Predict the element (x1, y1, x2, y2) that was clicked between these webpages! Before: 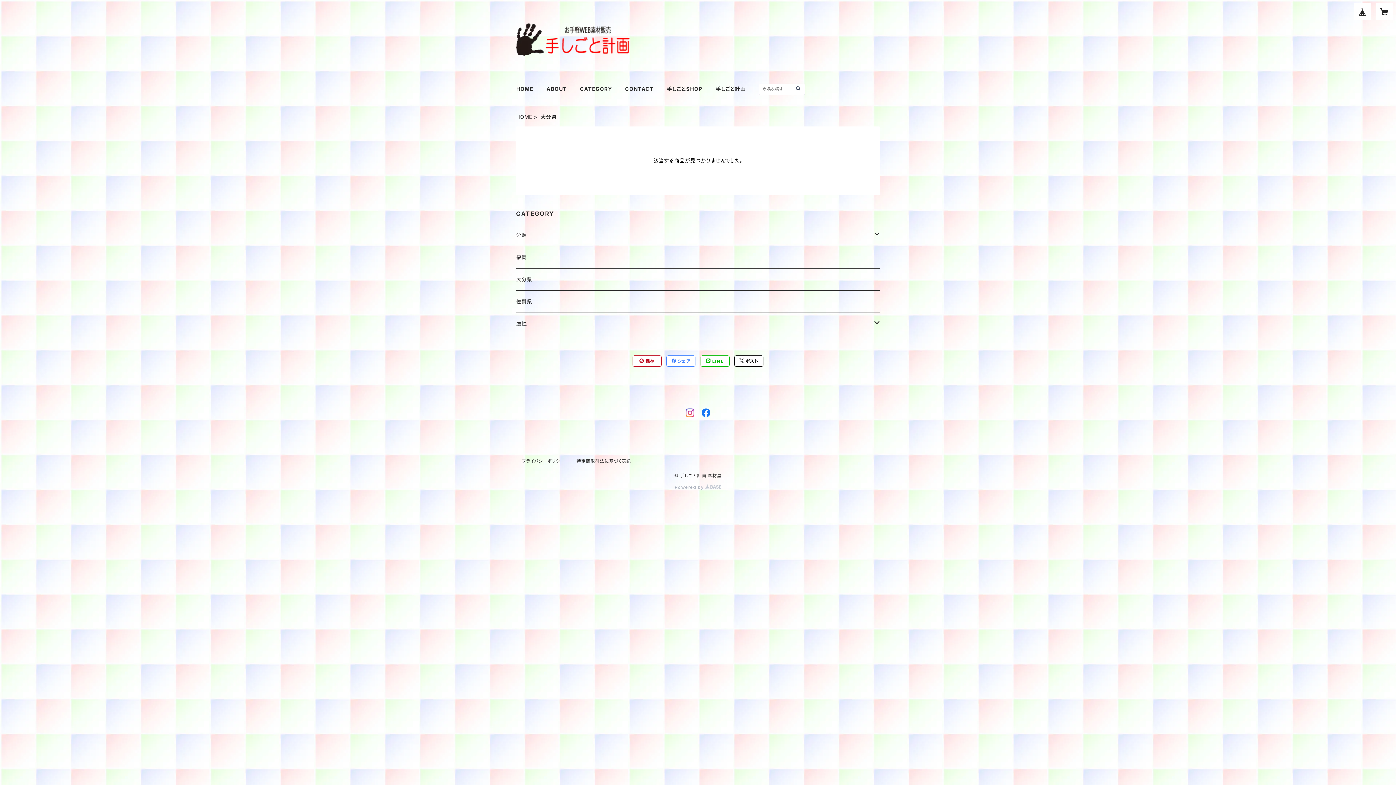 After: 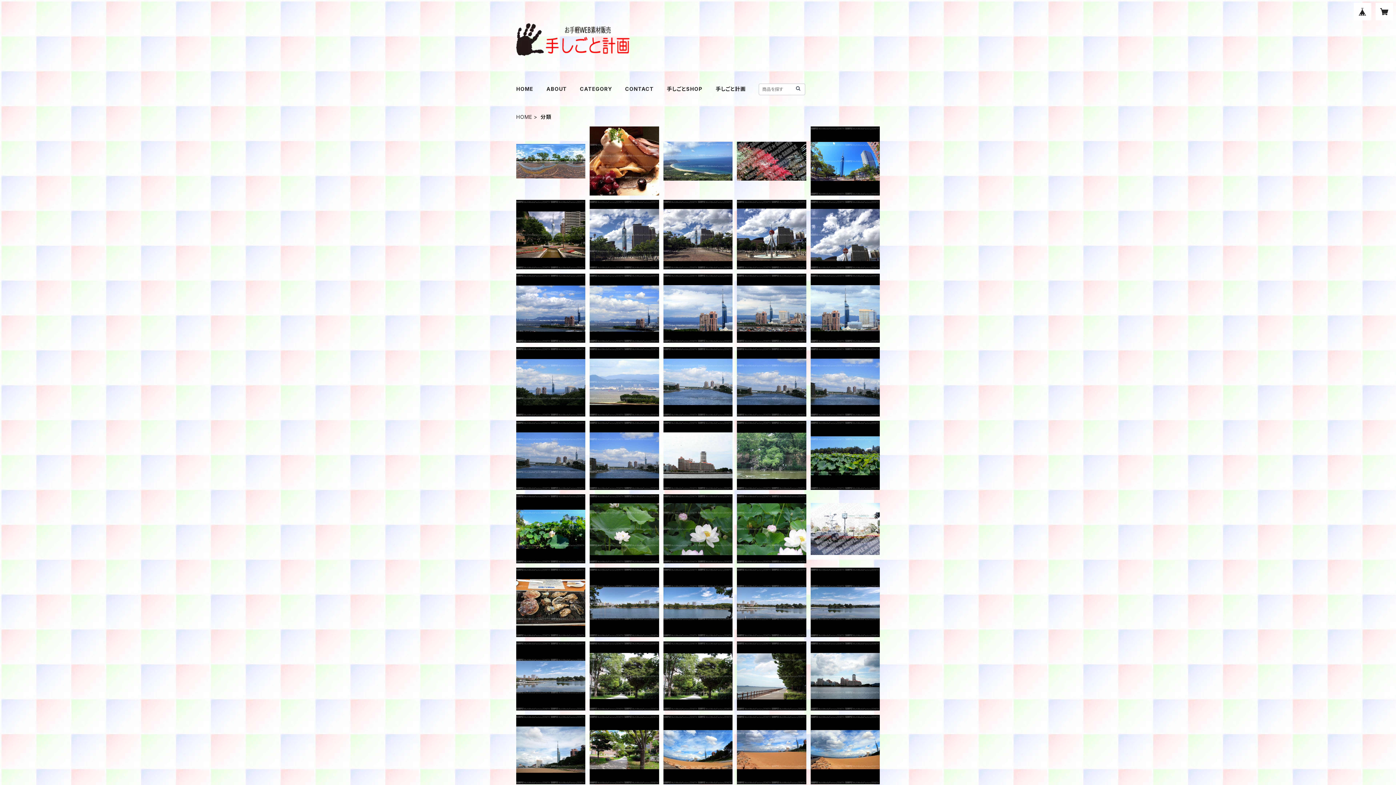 Action: bbox: (516, 224, 874, 246) label: 分類